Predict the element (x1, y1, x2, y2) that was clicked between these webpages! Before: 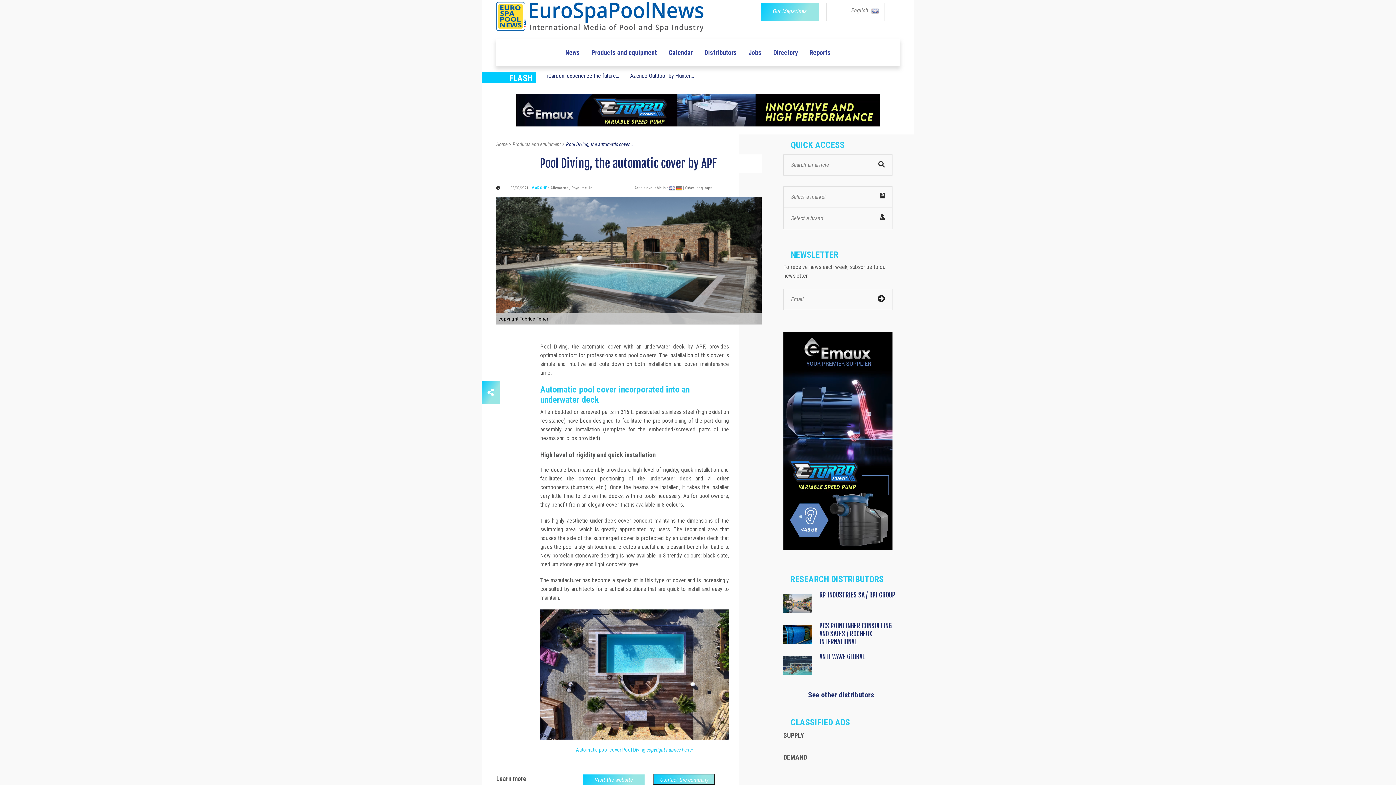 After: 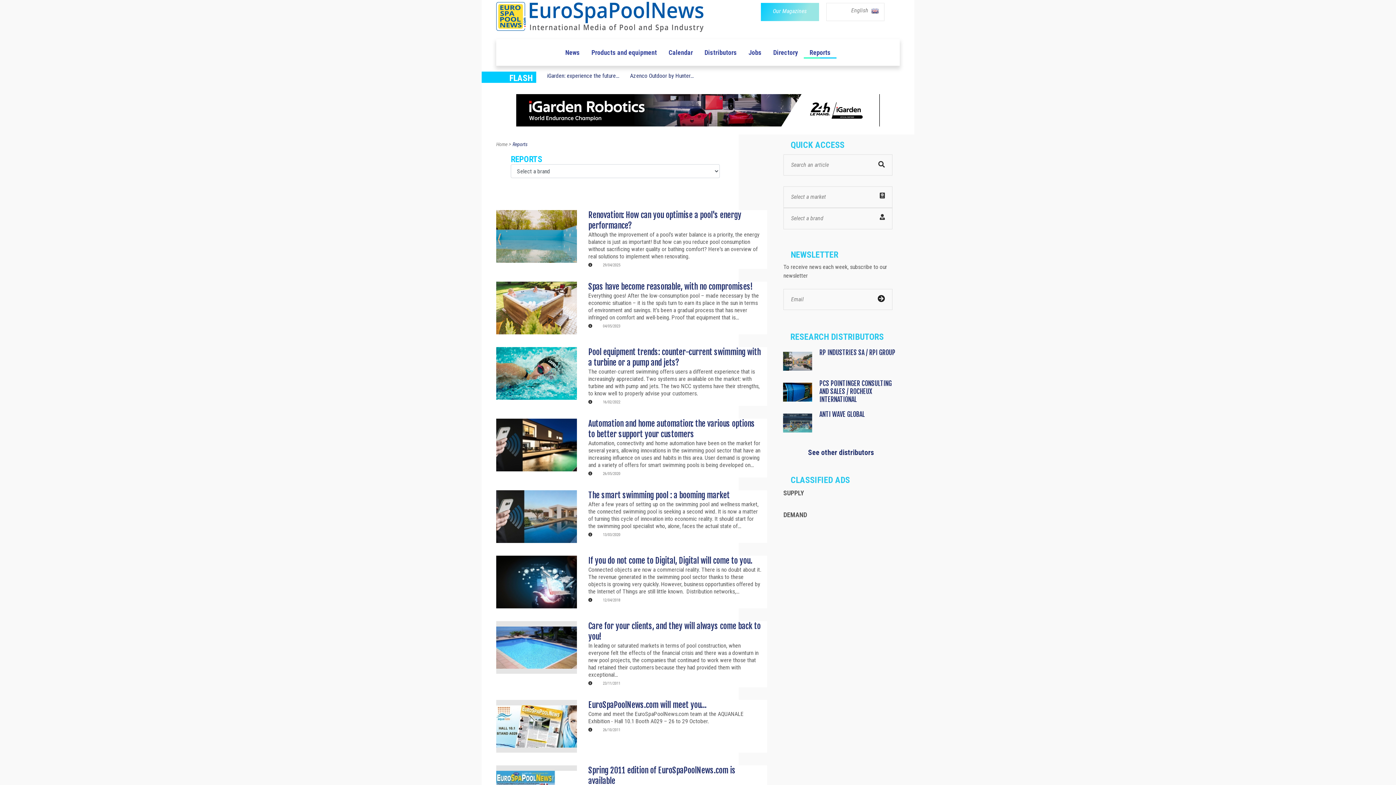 Action: bbox: (804, 44, 836, 60) label: Reports